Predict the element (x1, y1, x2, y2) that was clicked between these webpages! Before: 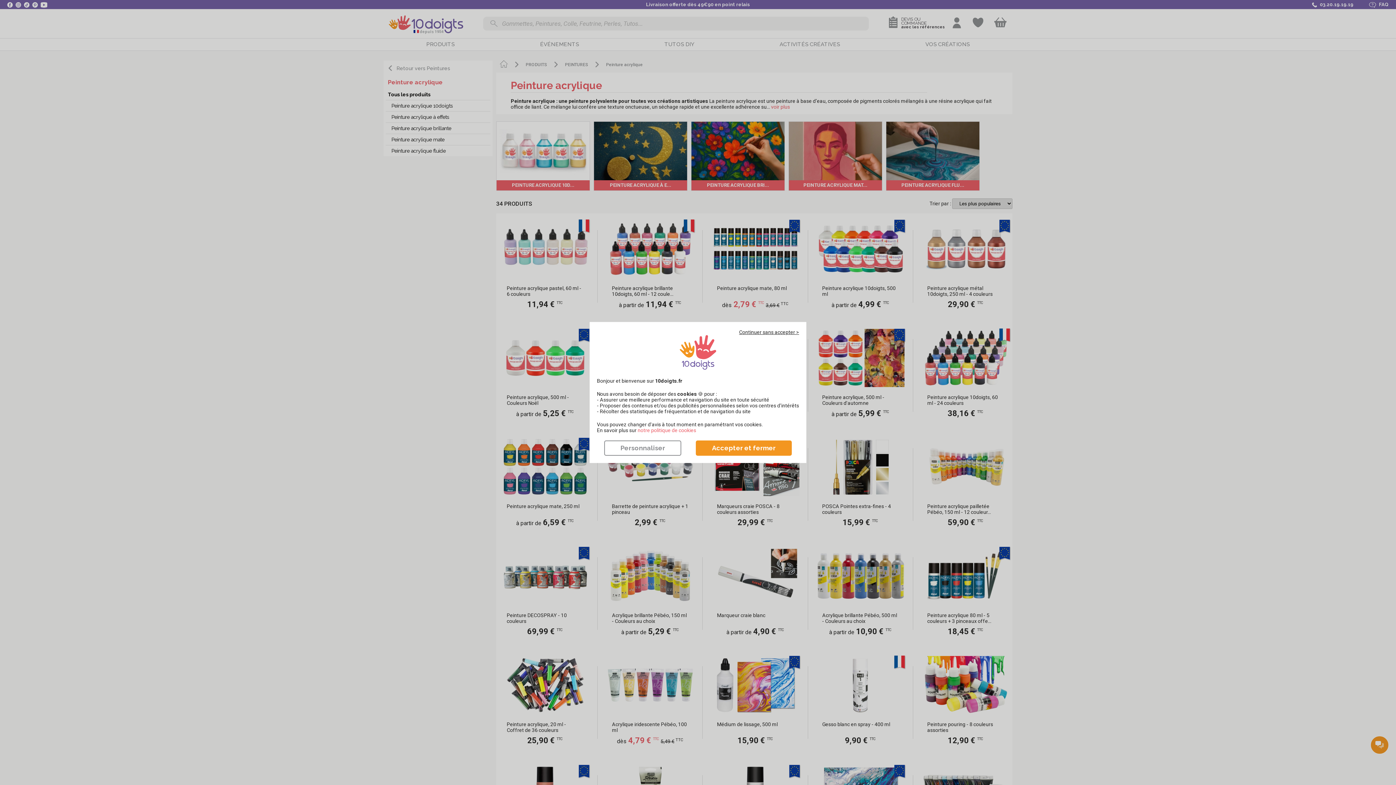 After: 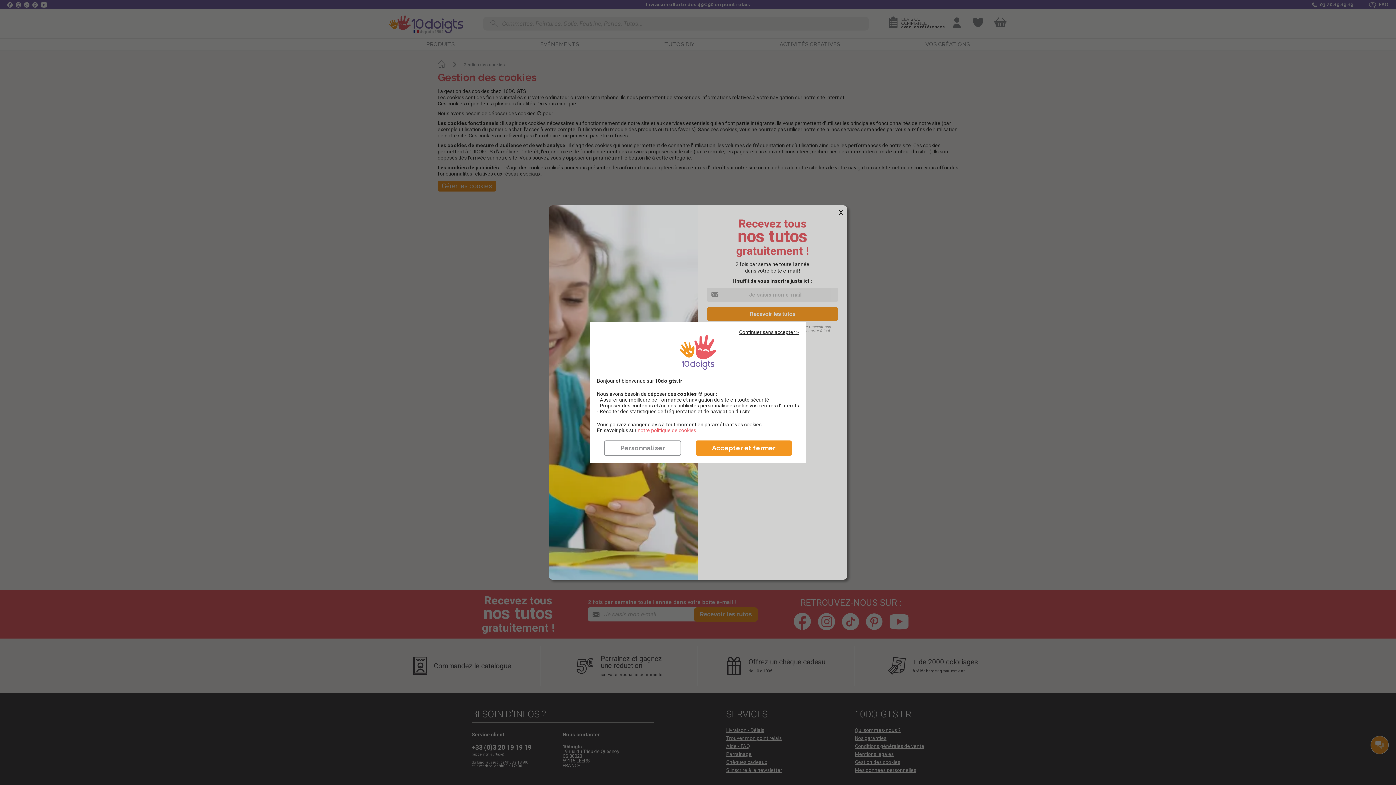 Action: bbox: (637, 427, 696, 433) label: ​​​​​​​notre politique de cookies